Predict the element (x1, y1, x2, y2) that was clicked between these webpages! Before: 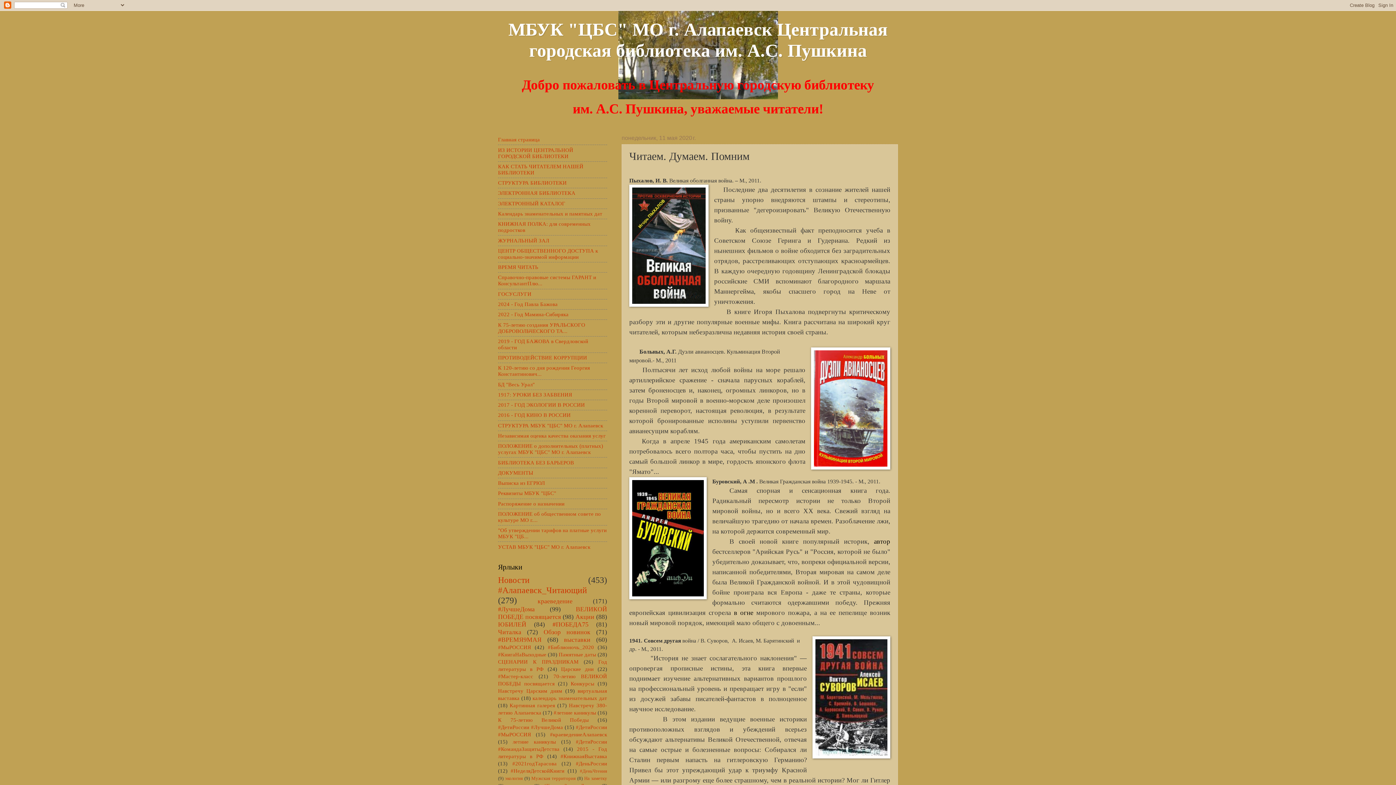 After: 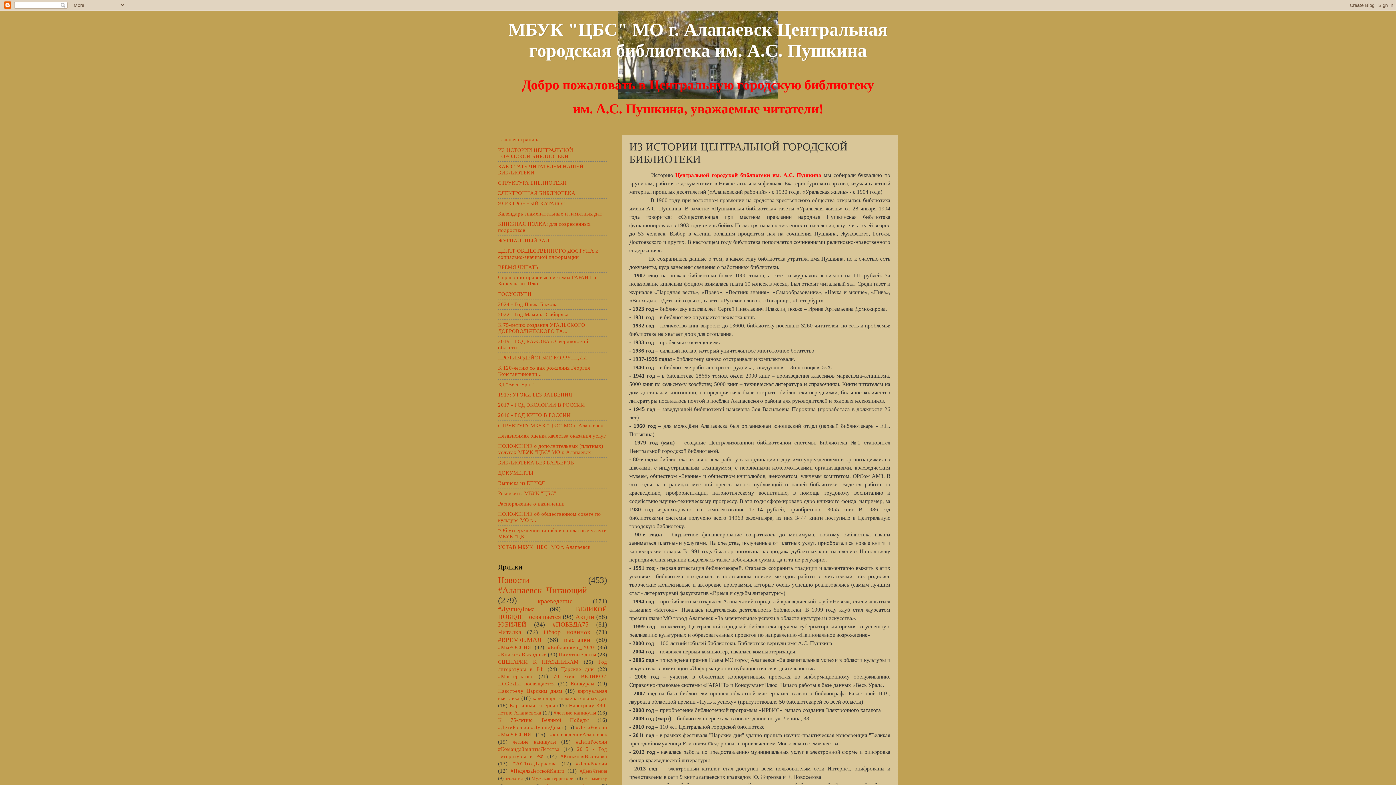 Action: bbox: (498, 147, 573, 159) label: ИЗ ИСТОРИИ ЦЕНТРАЛЬНОЙ ГОРОДСКОЙ БИБЛИОТЕКИ